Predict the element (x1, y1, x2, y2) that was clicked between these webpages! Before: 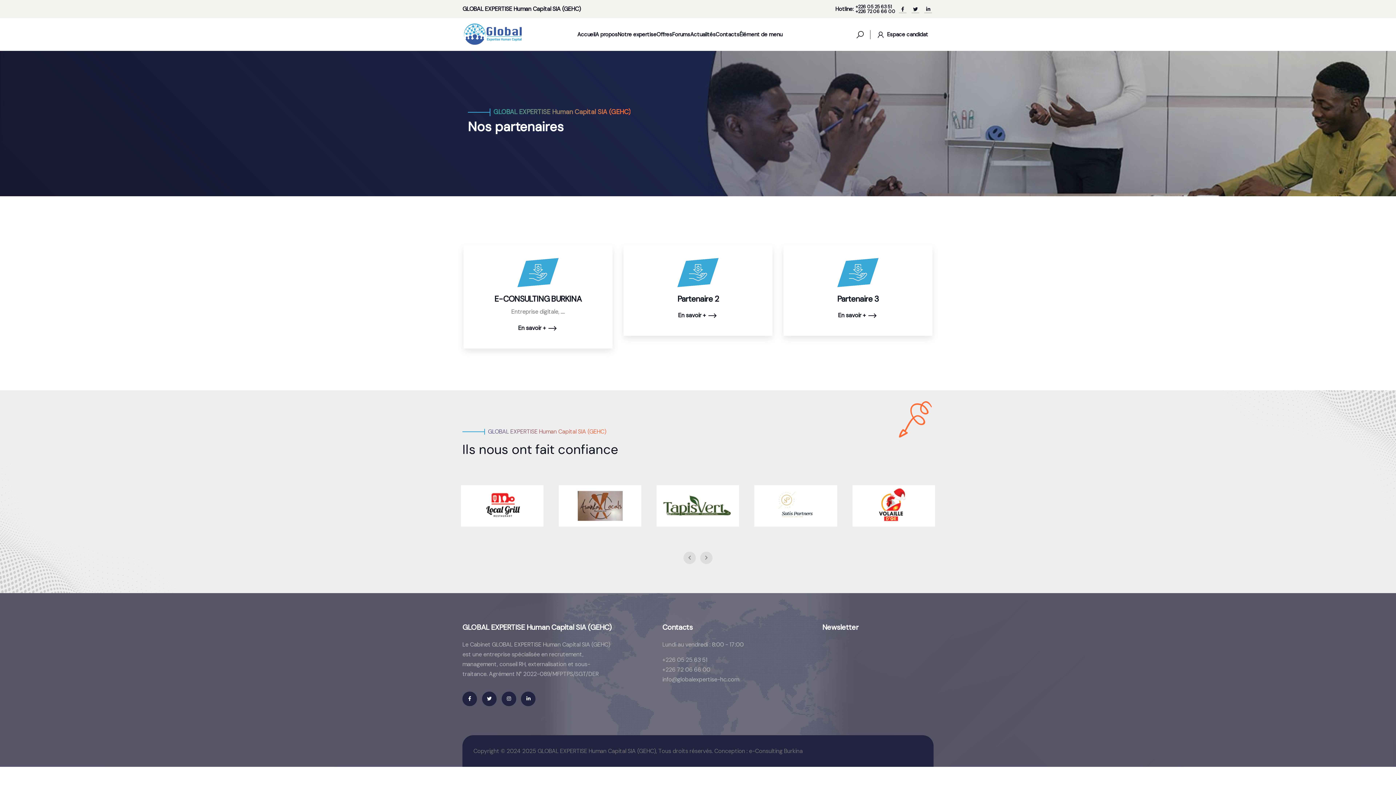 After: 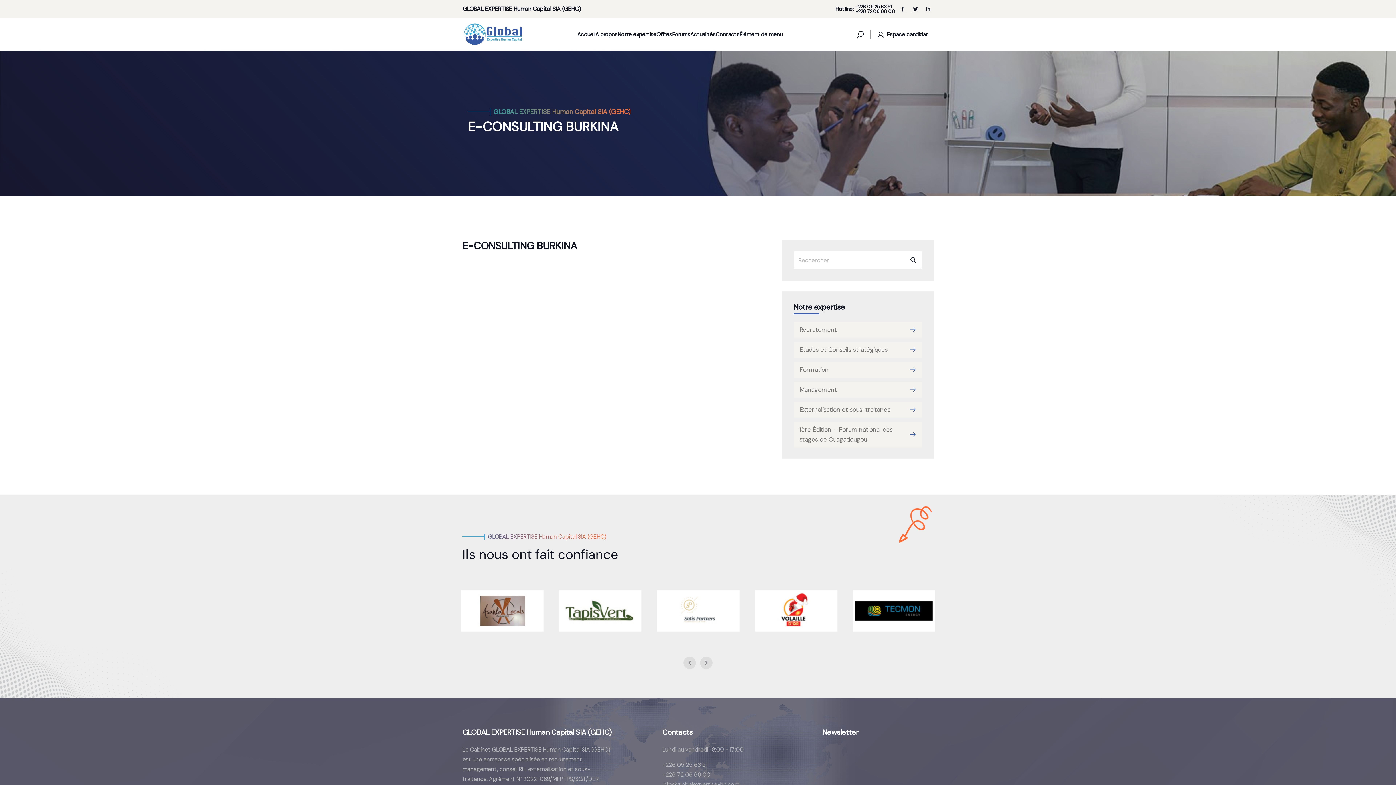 Action: label: En savoir + bbox: (478, 322, 598, 334)